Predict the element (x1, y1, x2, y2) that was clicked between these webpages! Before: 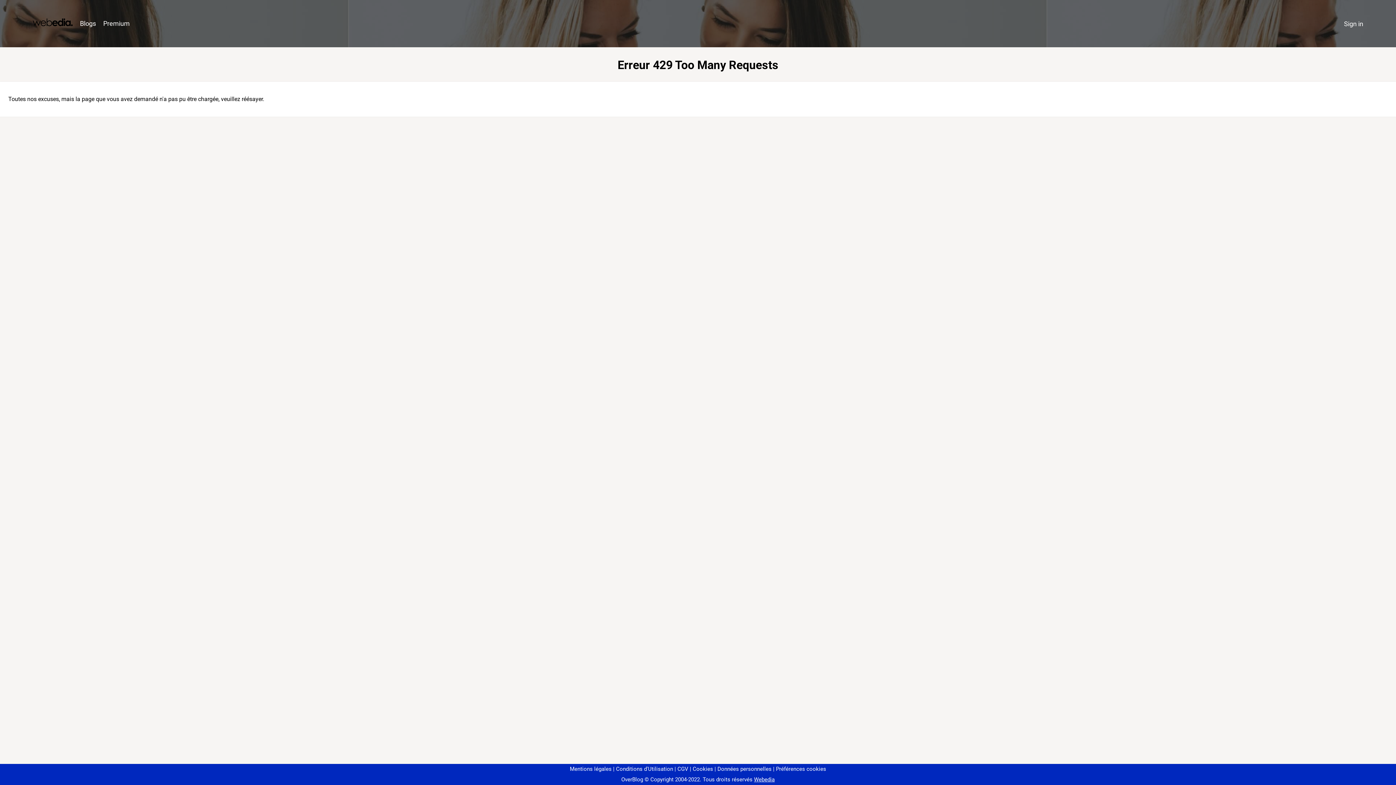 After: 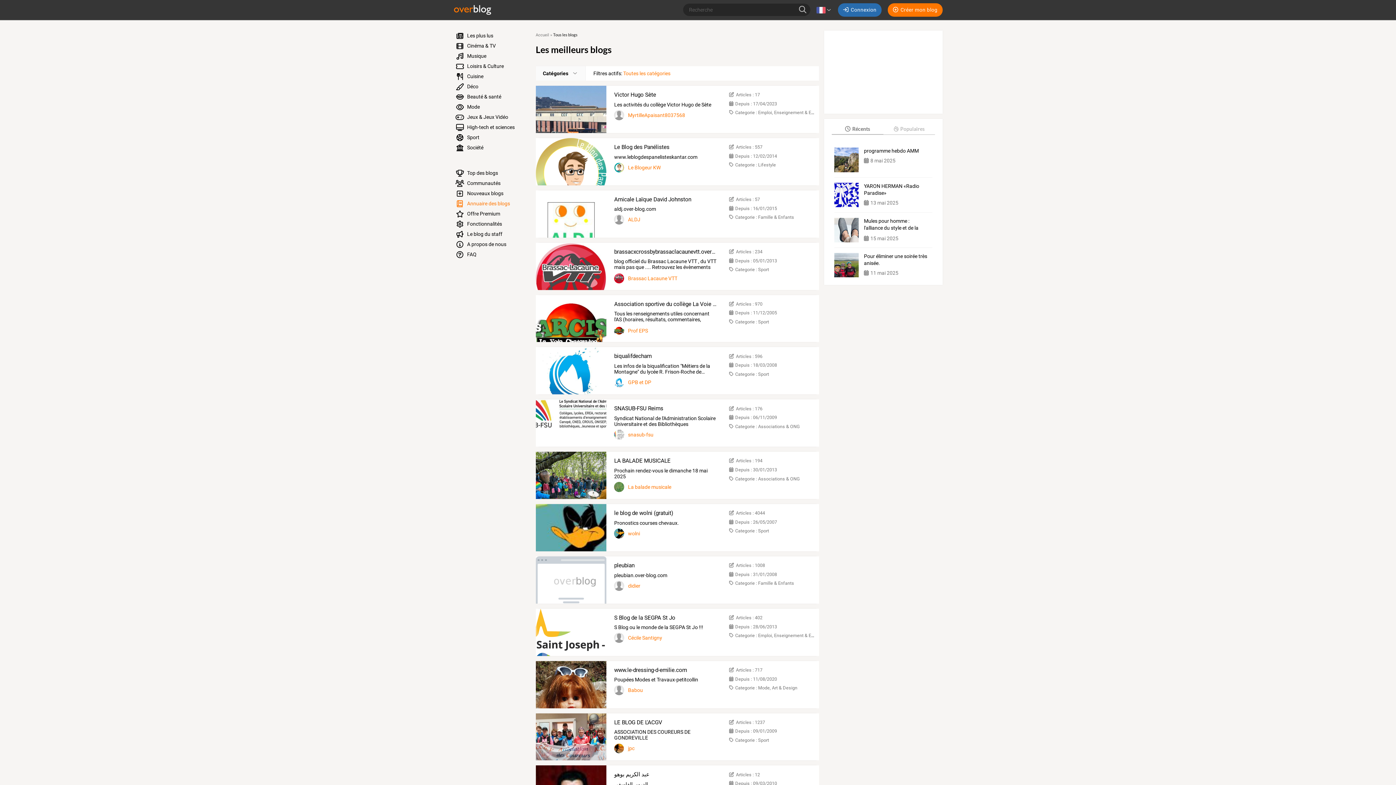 Action: bbox: (76, 16, 99, 31) label: Blogs